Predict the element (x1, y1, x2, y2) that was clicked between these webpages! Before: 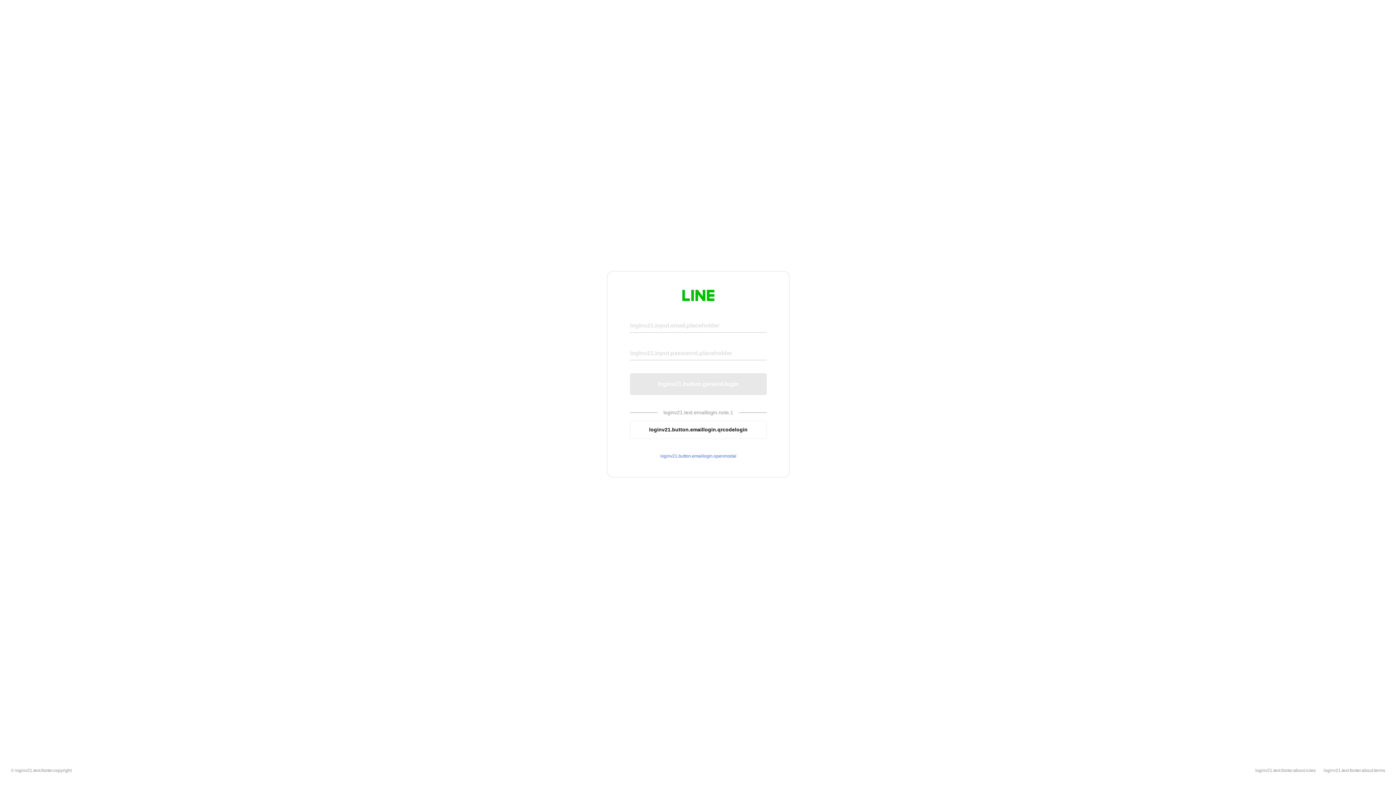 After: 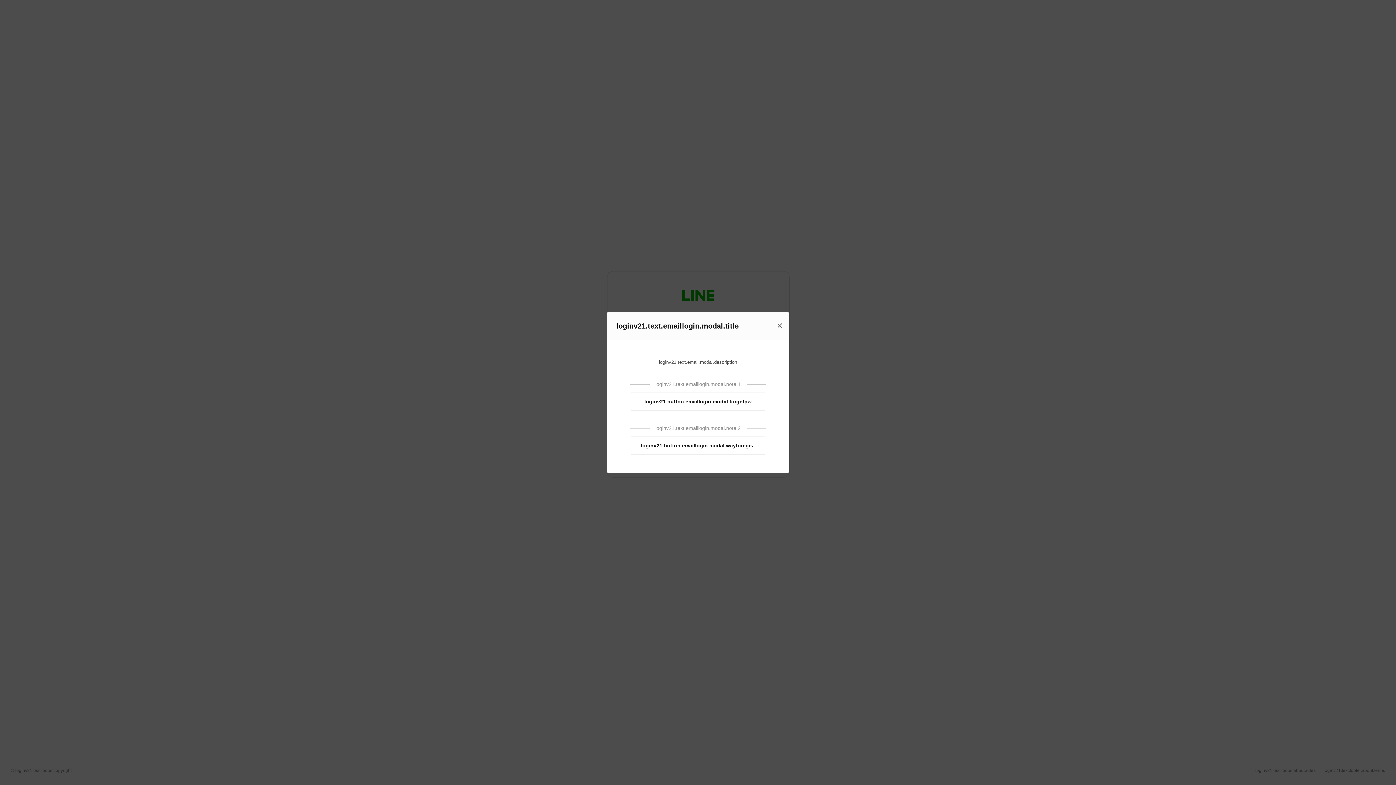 Action: label: loginv21.button.emaillogin.openmodal bbox: (630, 453, 766, 459)